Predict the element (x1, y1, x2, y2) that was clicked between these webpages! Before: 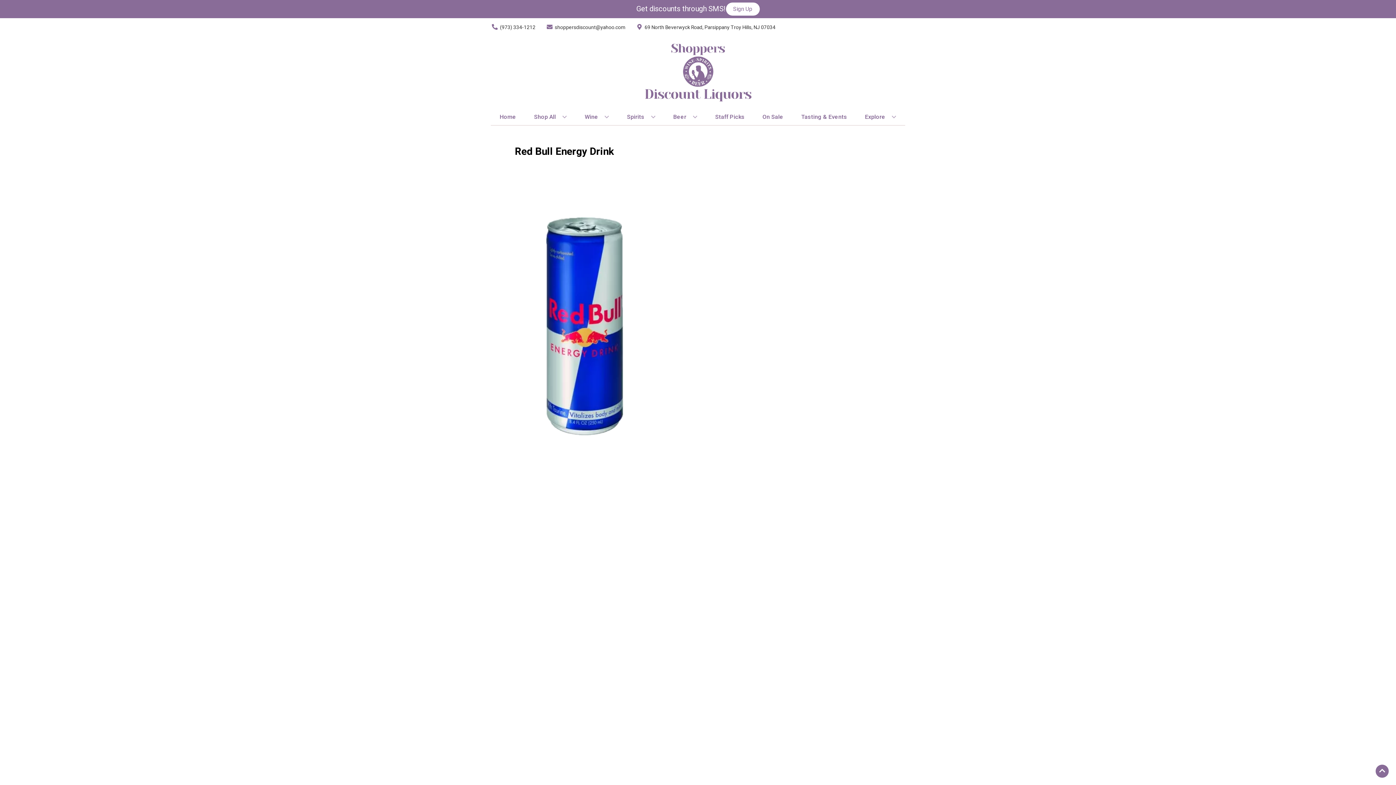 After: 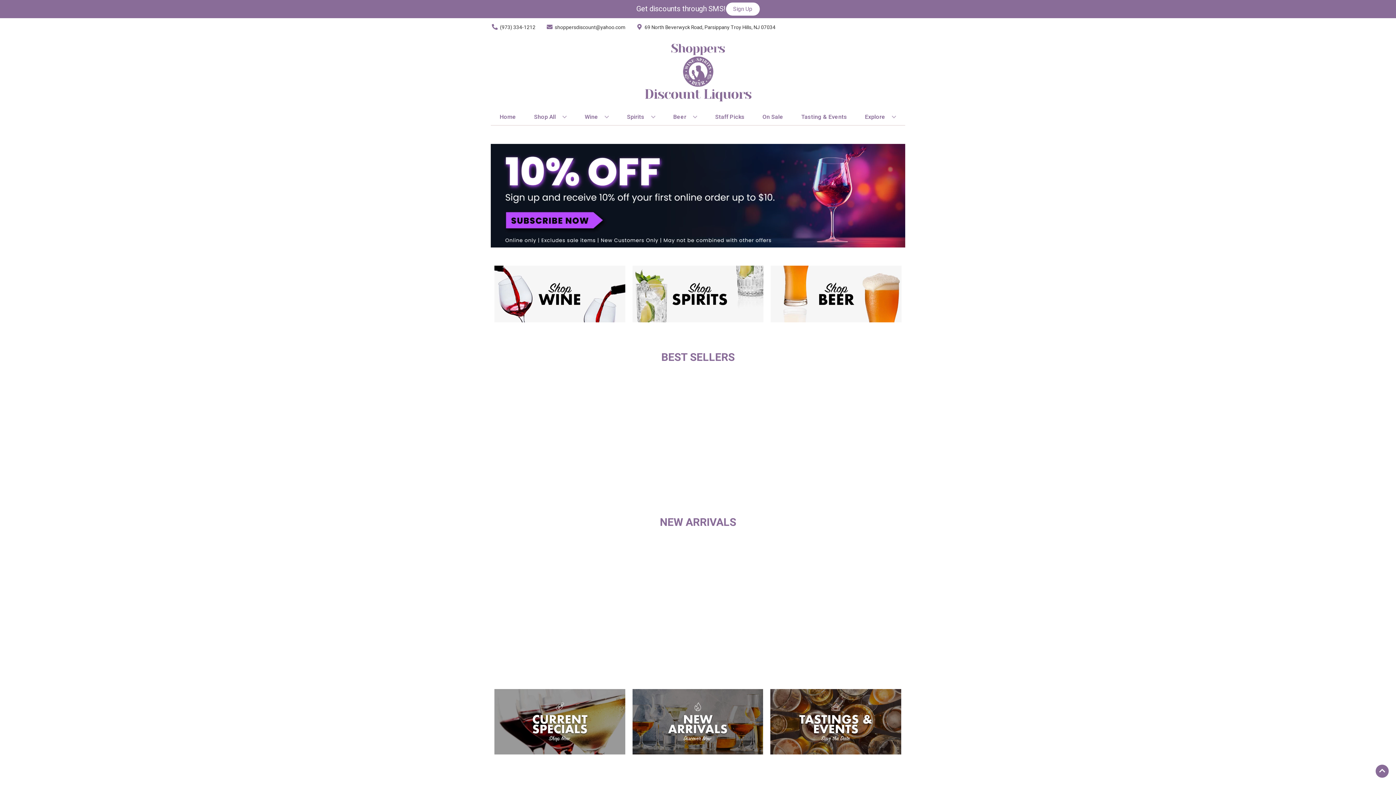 Action: label: Home bbox: (496, 109, 519, 125)